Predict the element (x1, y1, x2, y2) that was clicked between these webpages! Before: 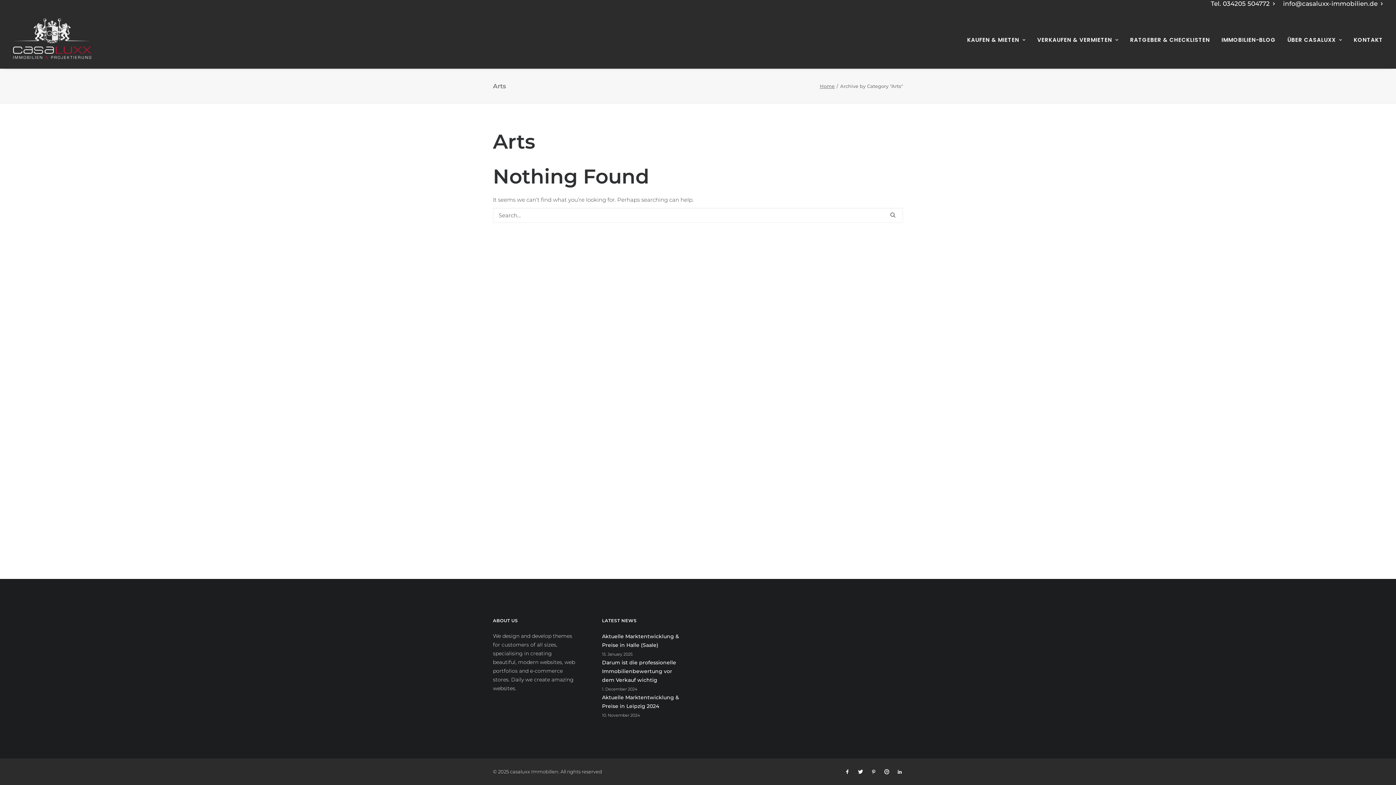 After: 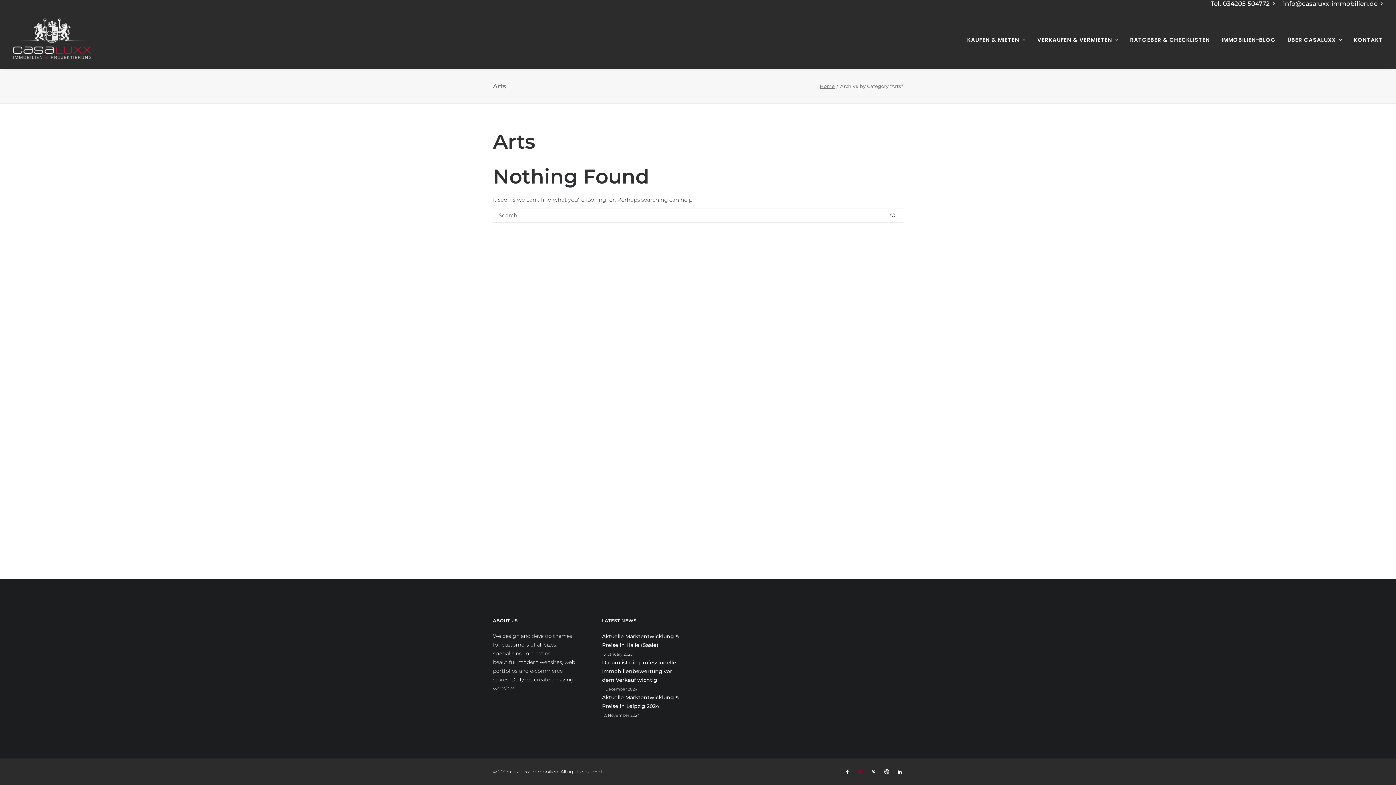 Action: bbox: (857, 770, 864, 776)